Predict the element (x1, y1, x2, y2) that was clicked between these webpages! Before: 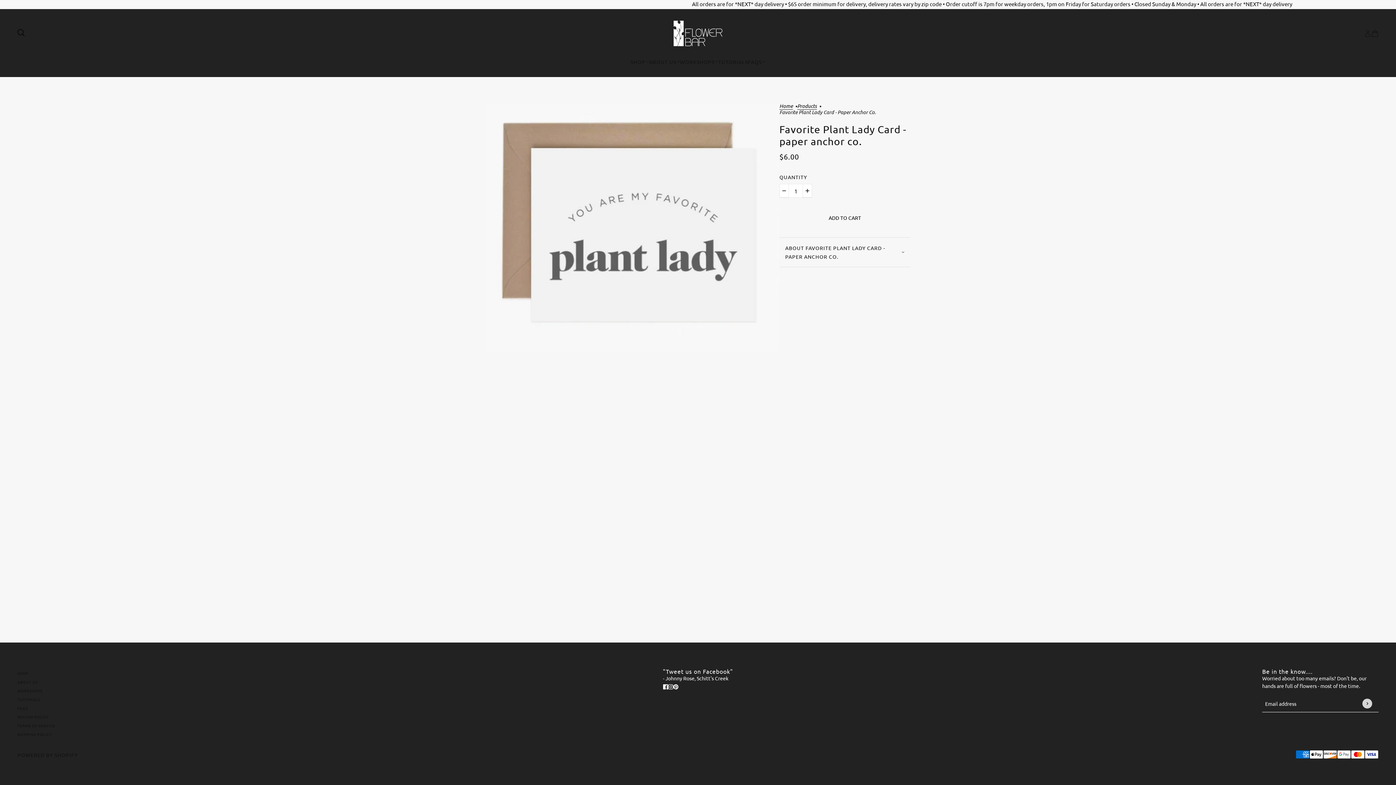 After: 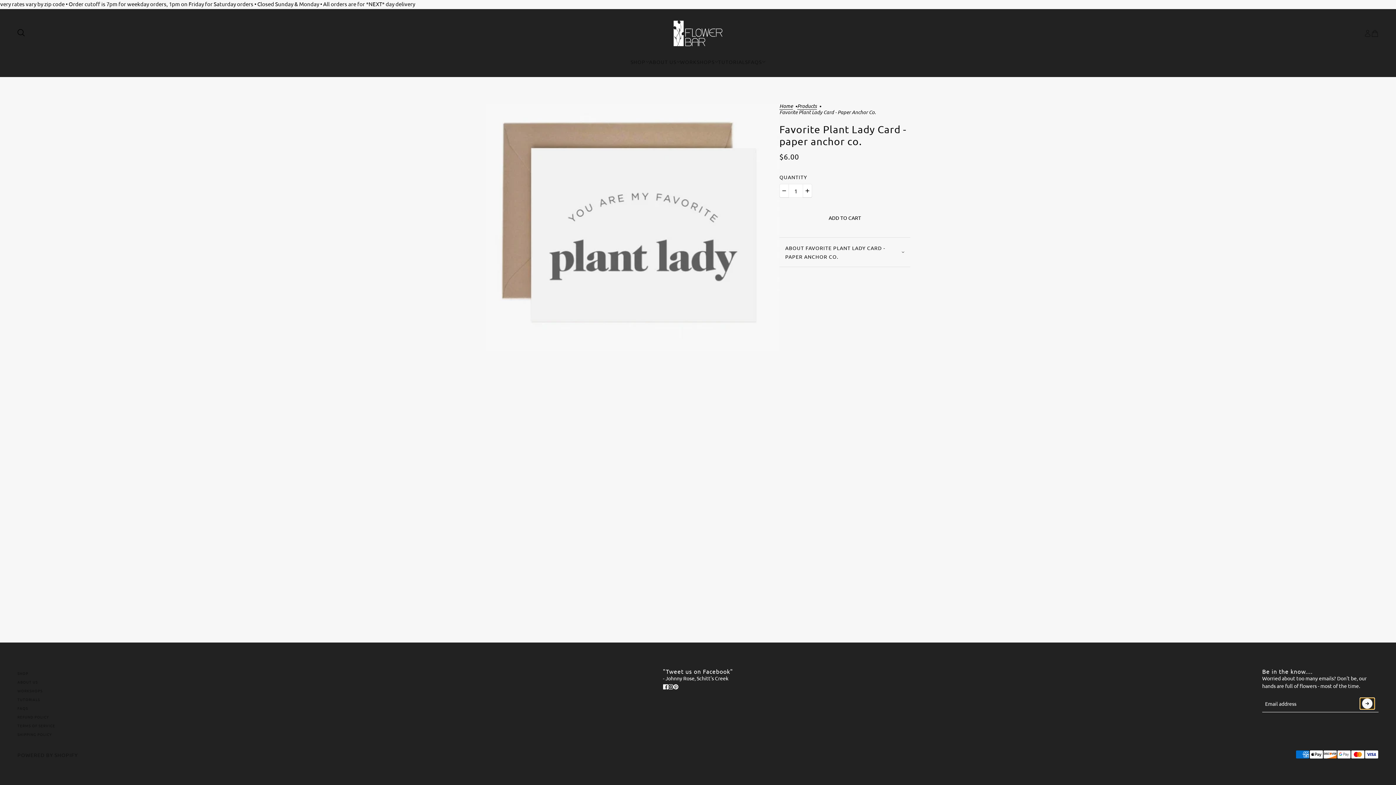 Action: bbox: (1360, 698, 1374, 709) label: Submit